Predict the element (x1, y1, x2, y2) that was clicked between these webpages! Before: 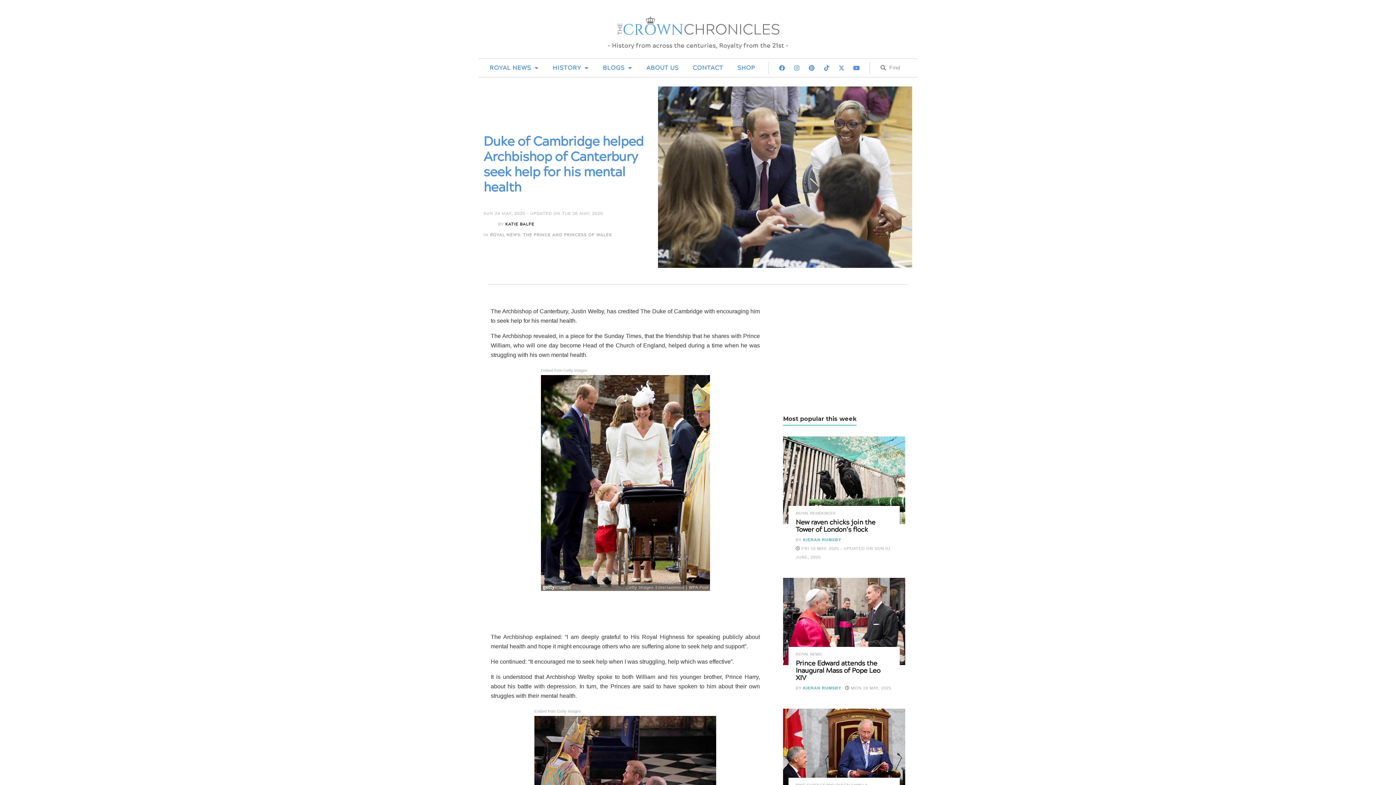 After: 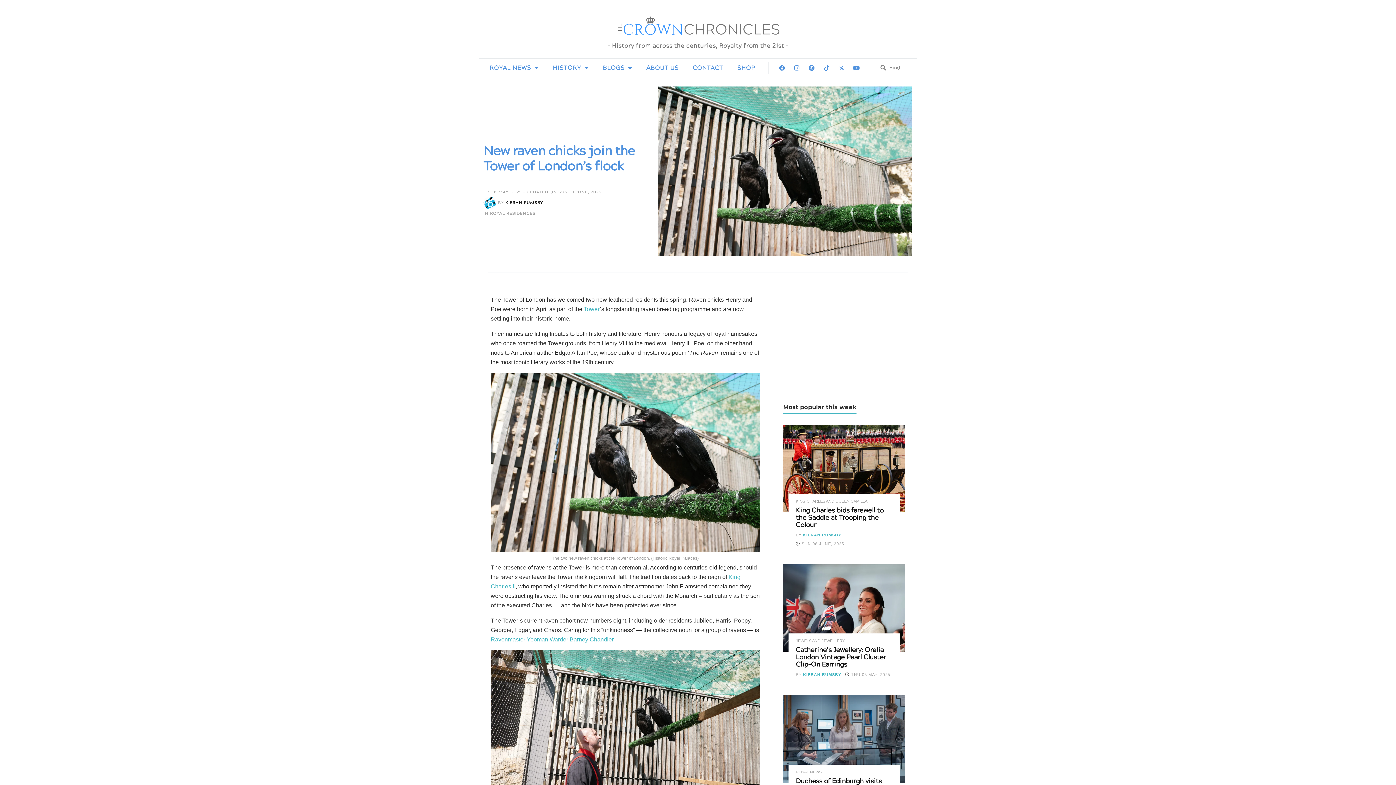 Action: bbox: (783, 436, 905, 524) label: Read article: New raven chicks join the Tower of London’s flock